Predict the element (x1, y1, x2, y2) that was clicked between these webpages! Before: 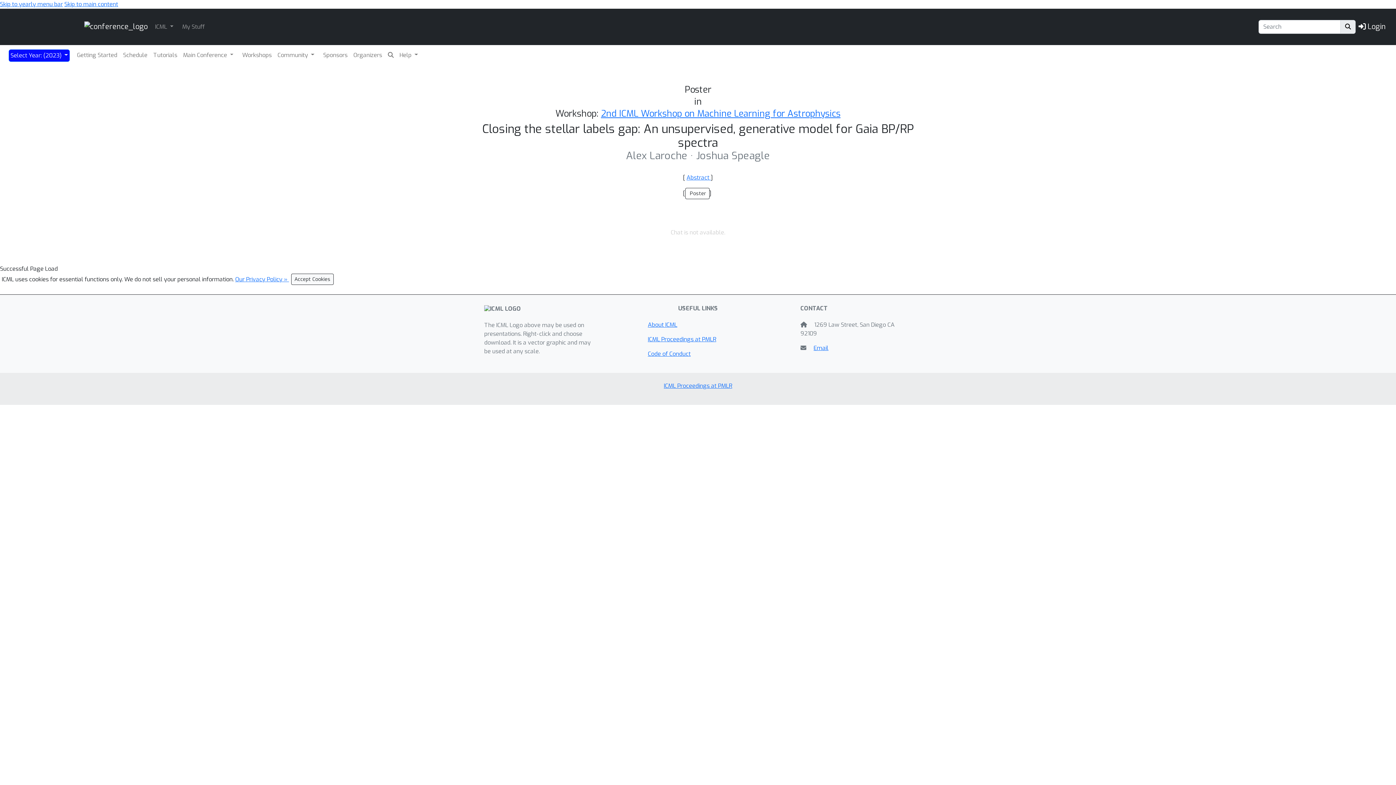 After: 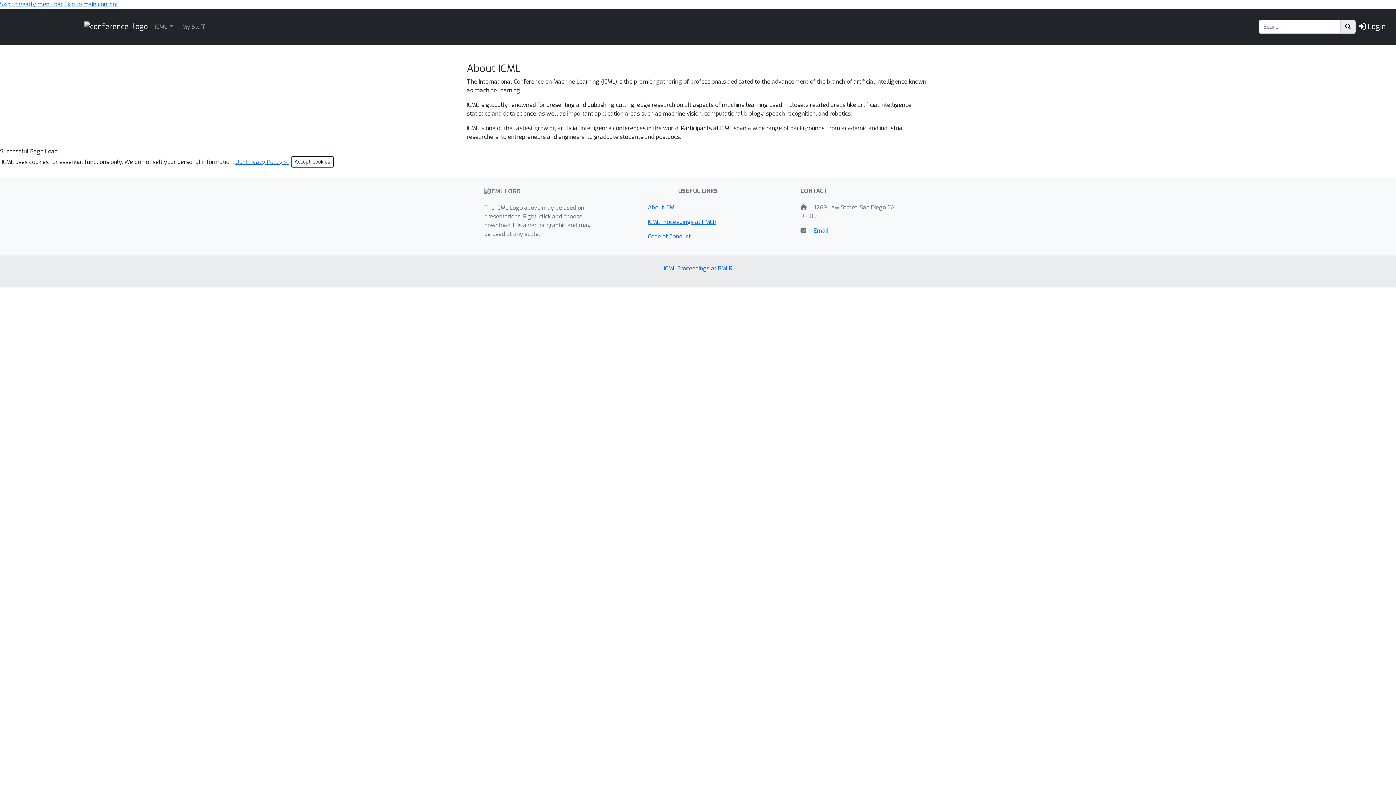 Action: label: About ICML bbox: (648, 321, 677, 328)